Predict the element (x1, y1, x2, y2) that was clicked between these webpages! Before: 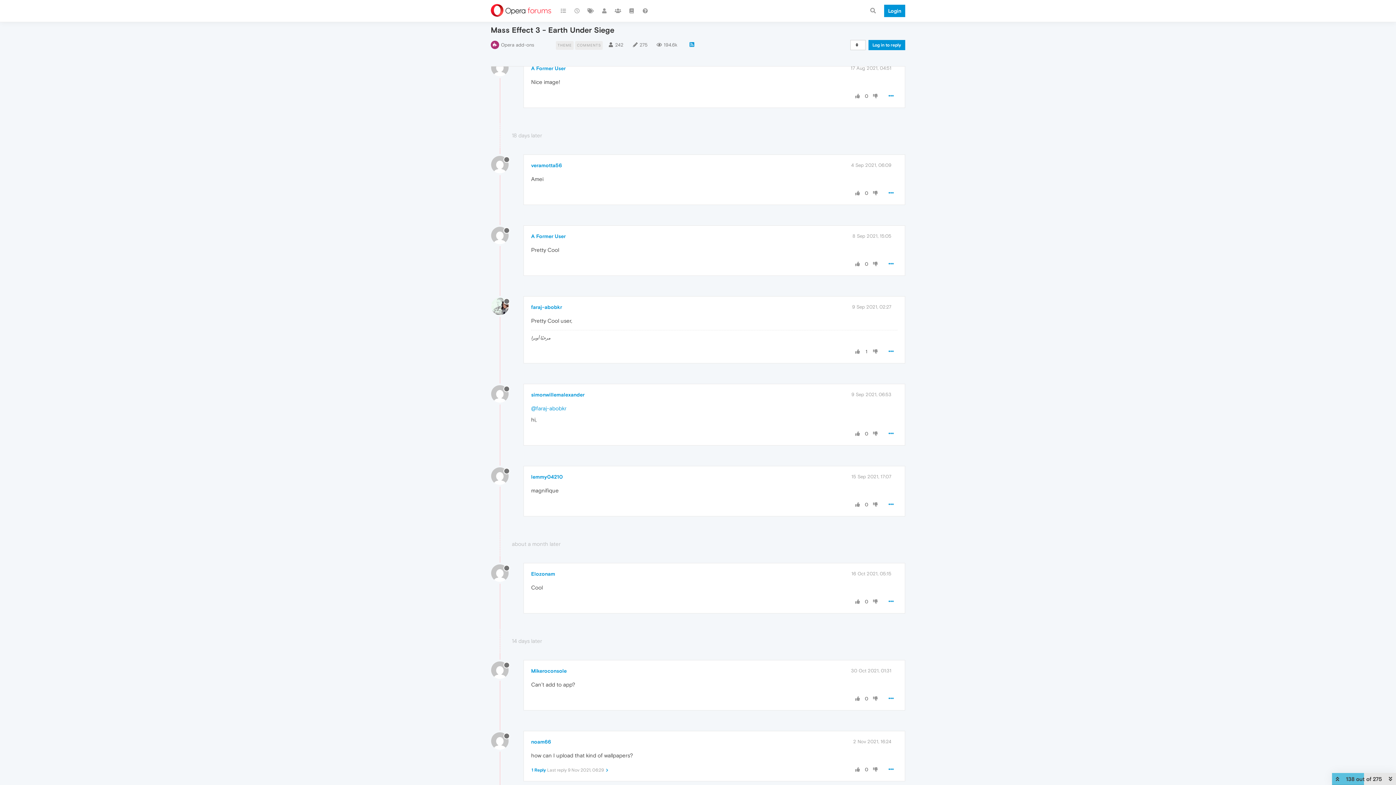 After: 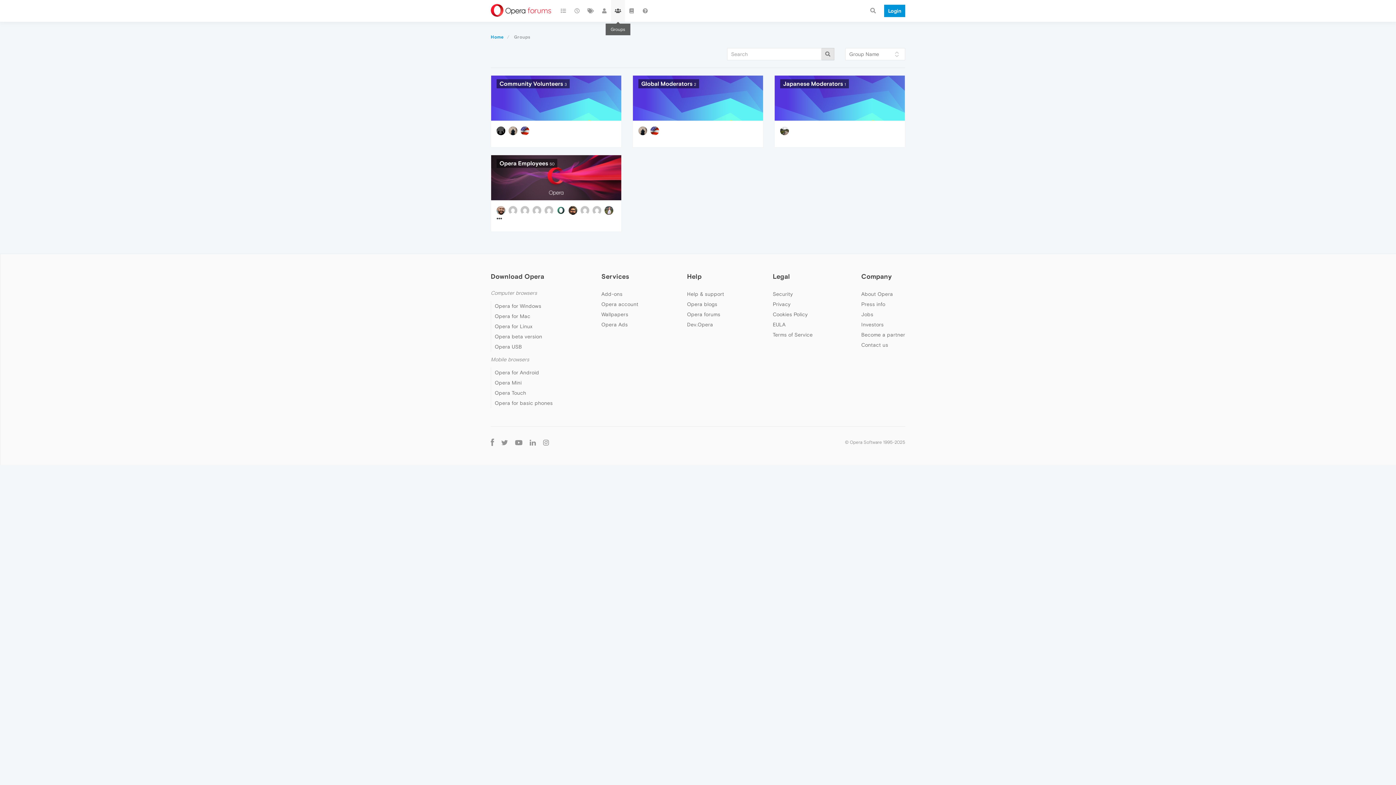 Action: bbox: (611, 0, 624, 21)